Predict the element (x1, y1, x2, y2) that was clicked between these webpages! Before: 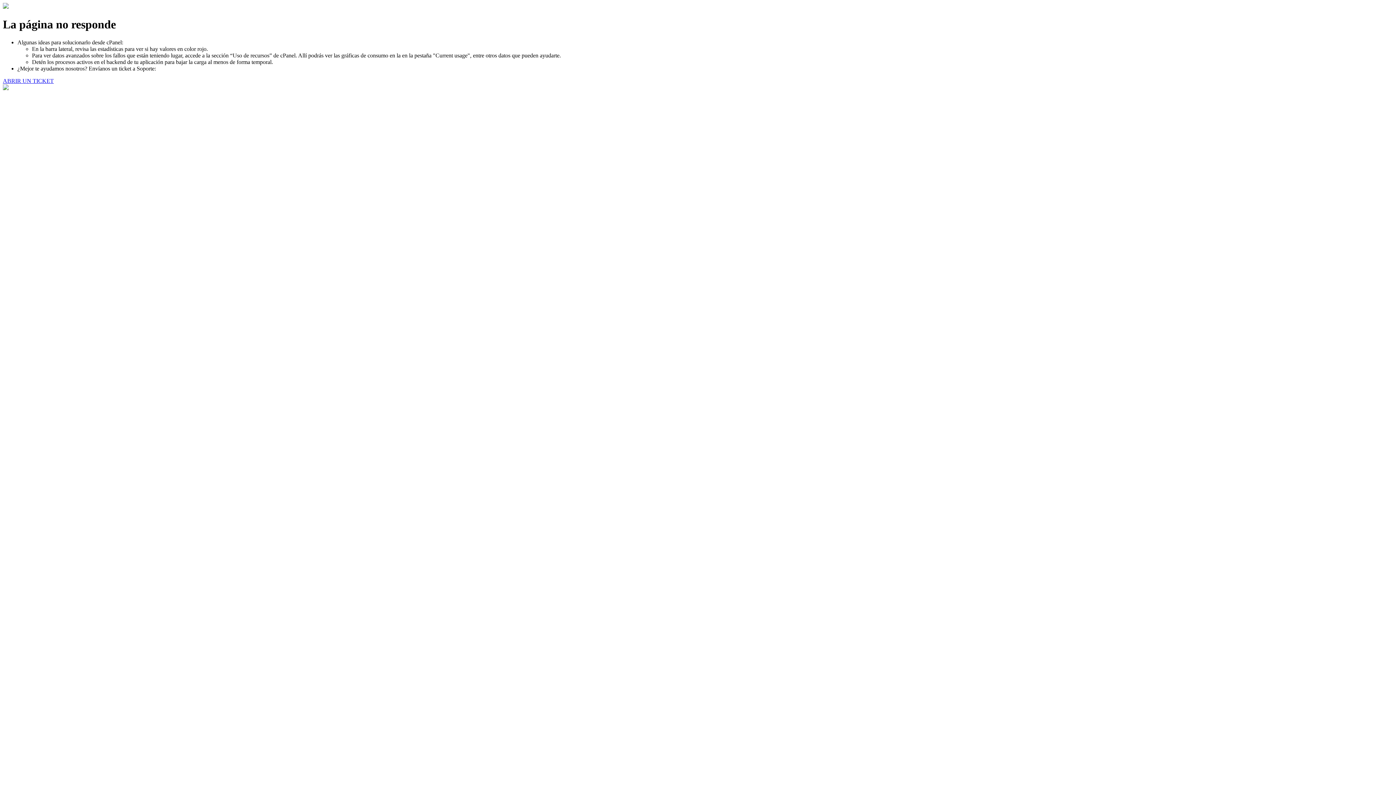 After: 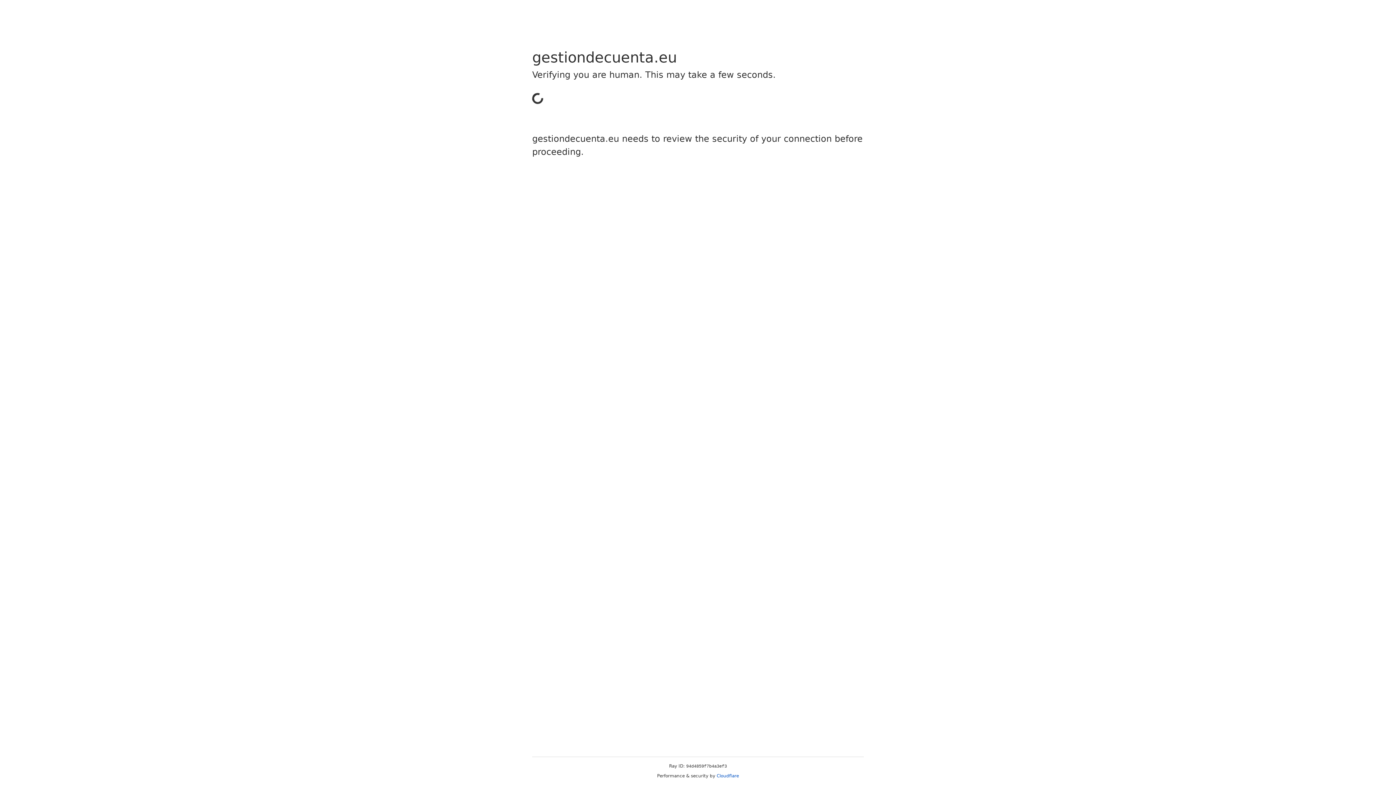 Action: bbox: (2, 77, 53, 83) label: ABRIR UN TICKET